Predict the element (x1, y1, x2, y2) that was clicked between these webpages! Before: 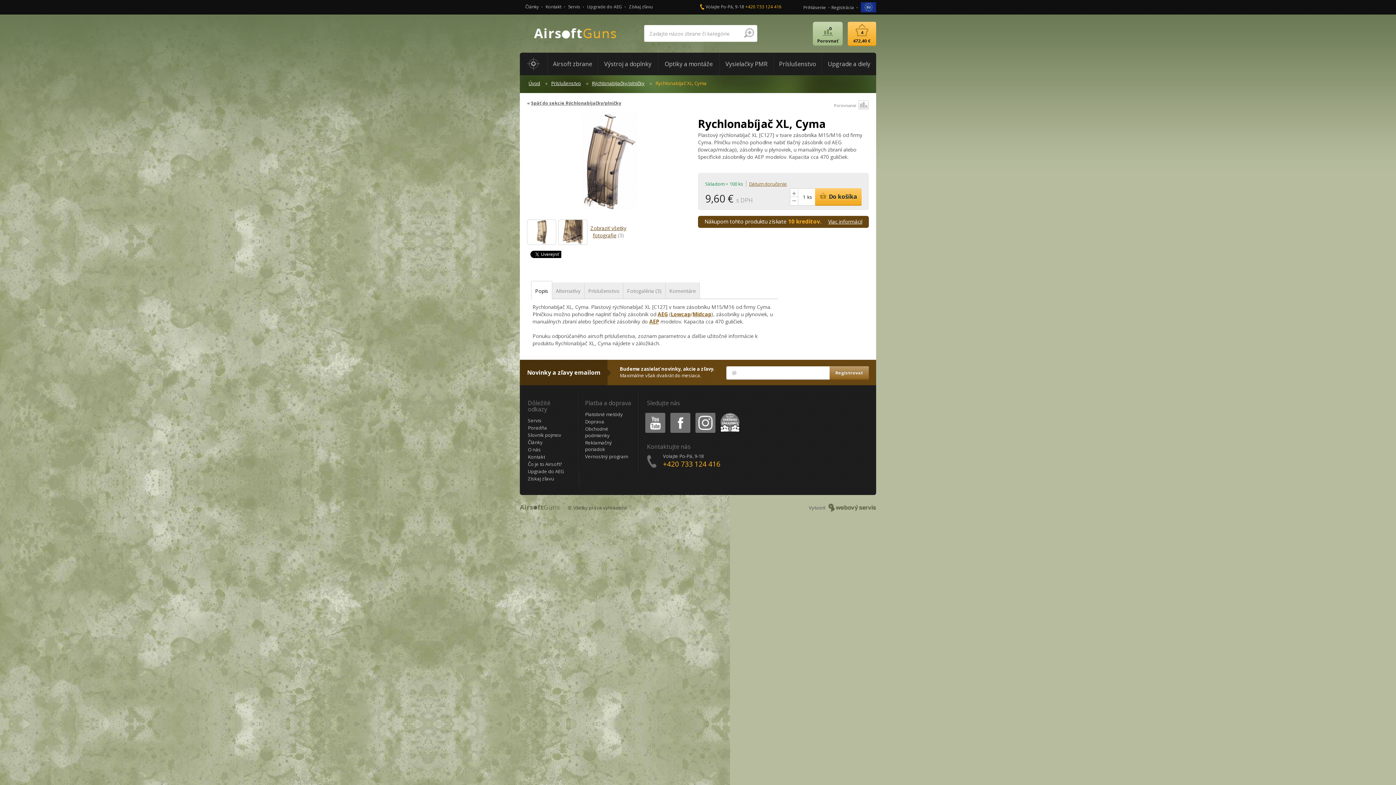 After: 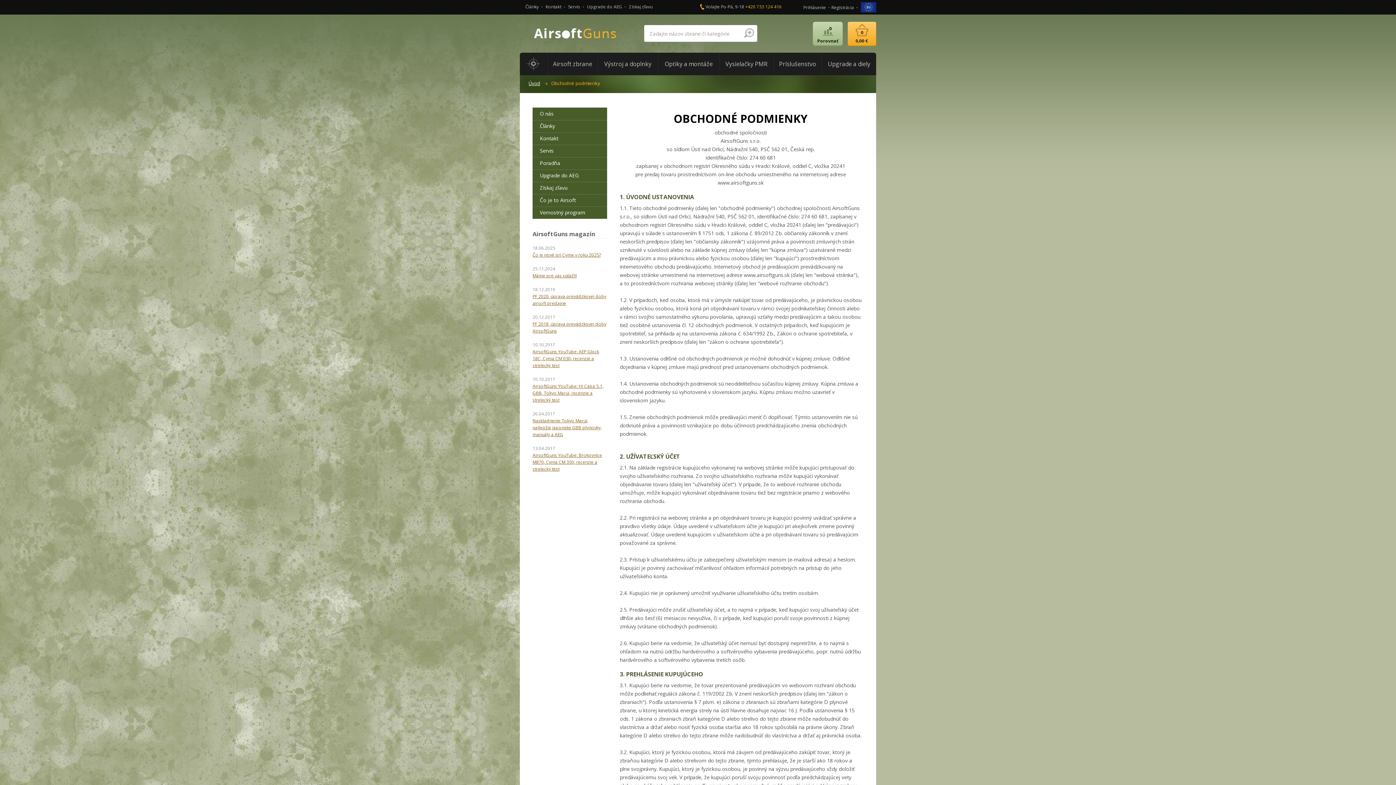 Action: bbox: (585, 425, 632, 439) label: Obchodné podmienky